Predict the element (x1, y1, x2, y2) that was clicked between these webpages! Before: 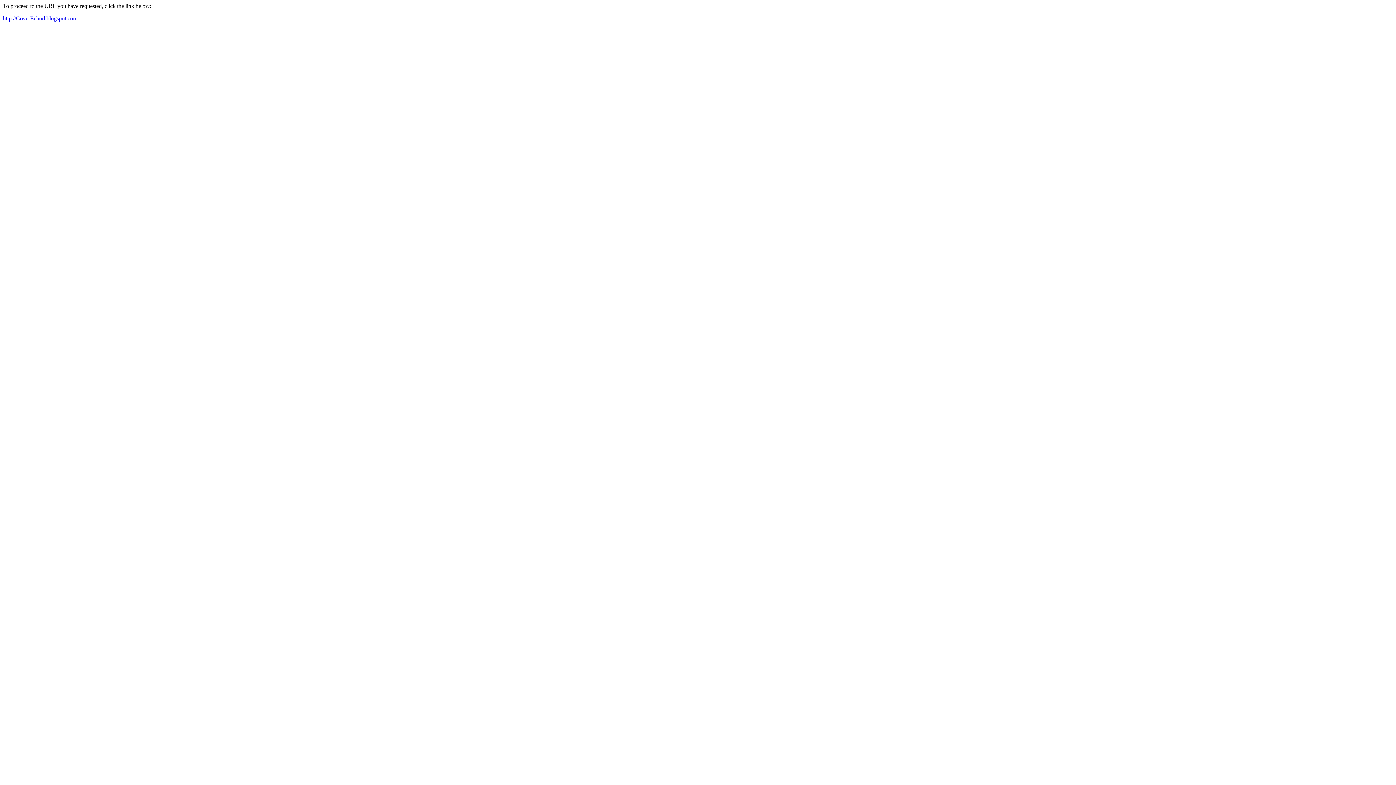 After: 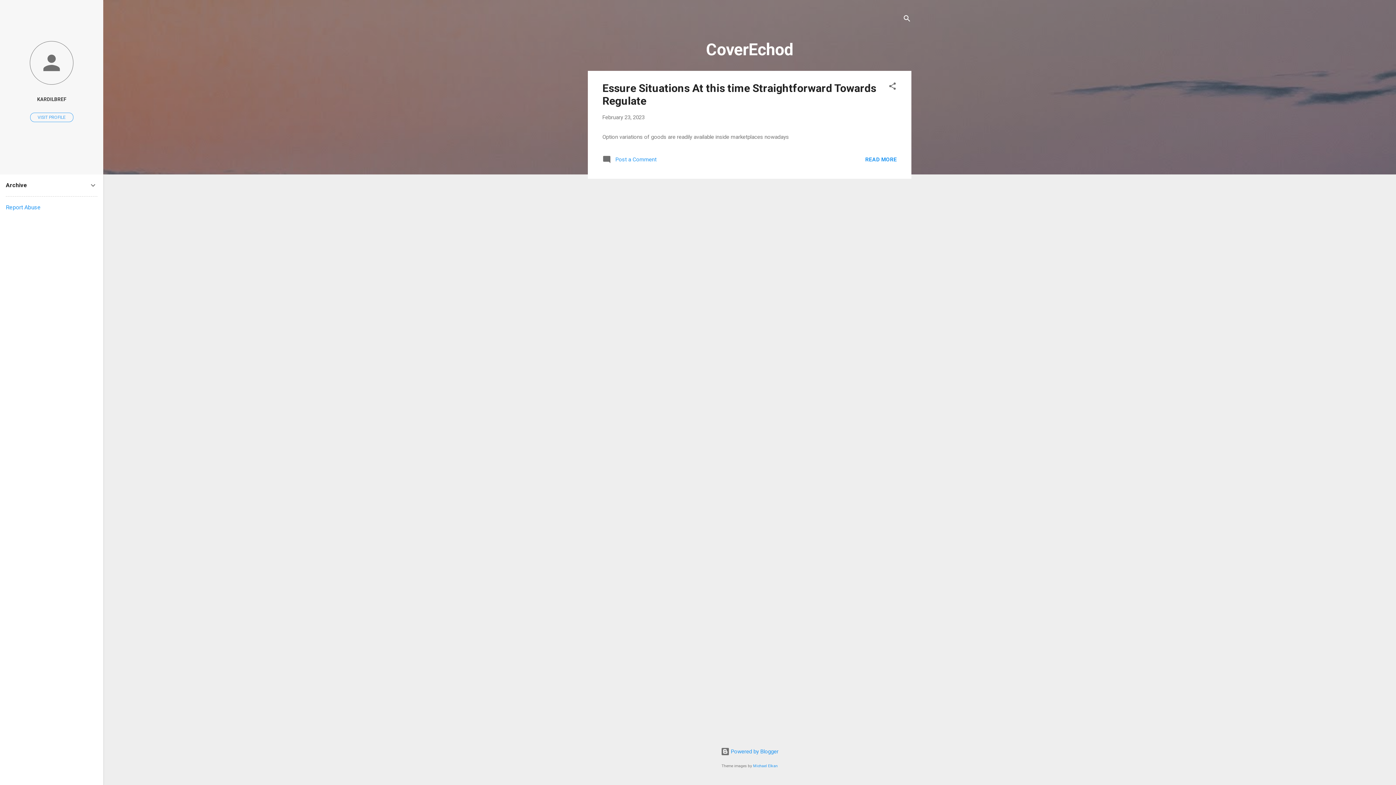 Action: bbox: (2, 15, 77, 21) label: http://CoverEchod.blogspot.com